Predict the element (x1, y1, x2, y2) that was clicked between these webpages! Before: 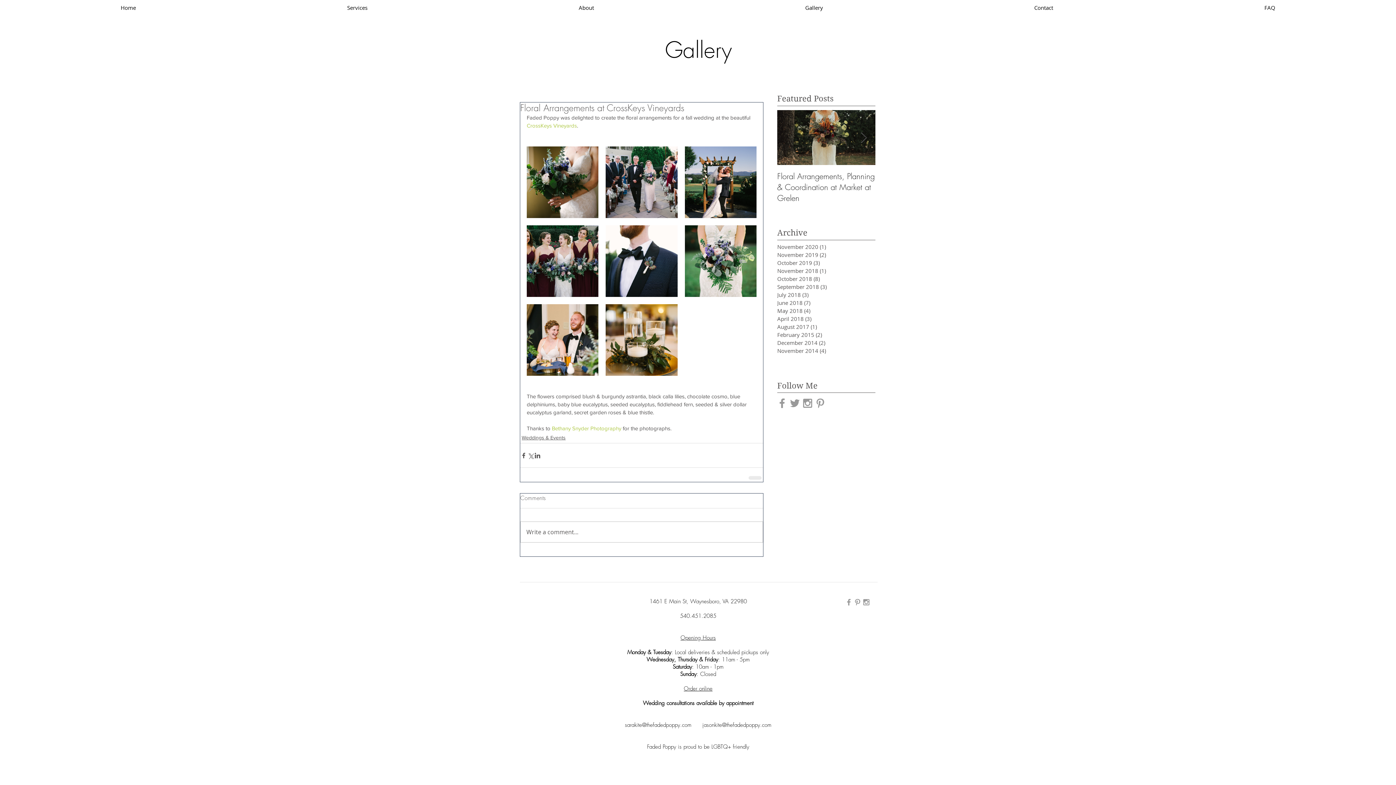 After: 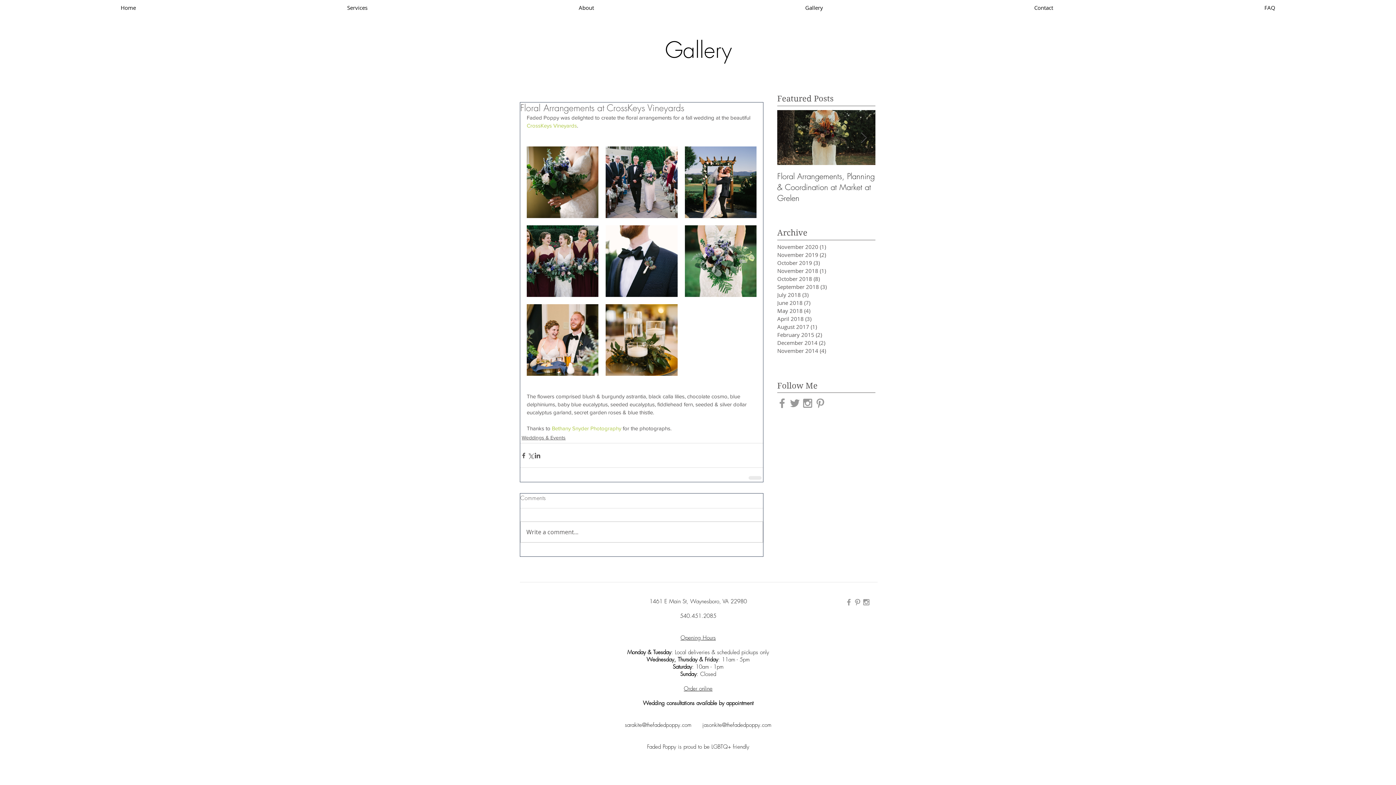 Action: label: Order online bbox: (684, 685, 712, 692)